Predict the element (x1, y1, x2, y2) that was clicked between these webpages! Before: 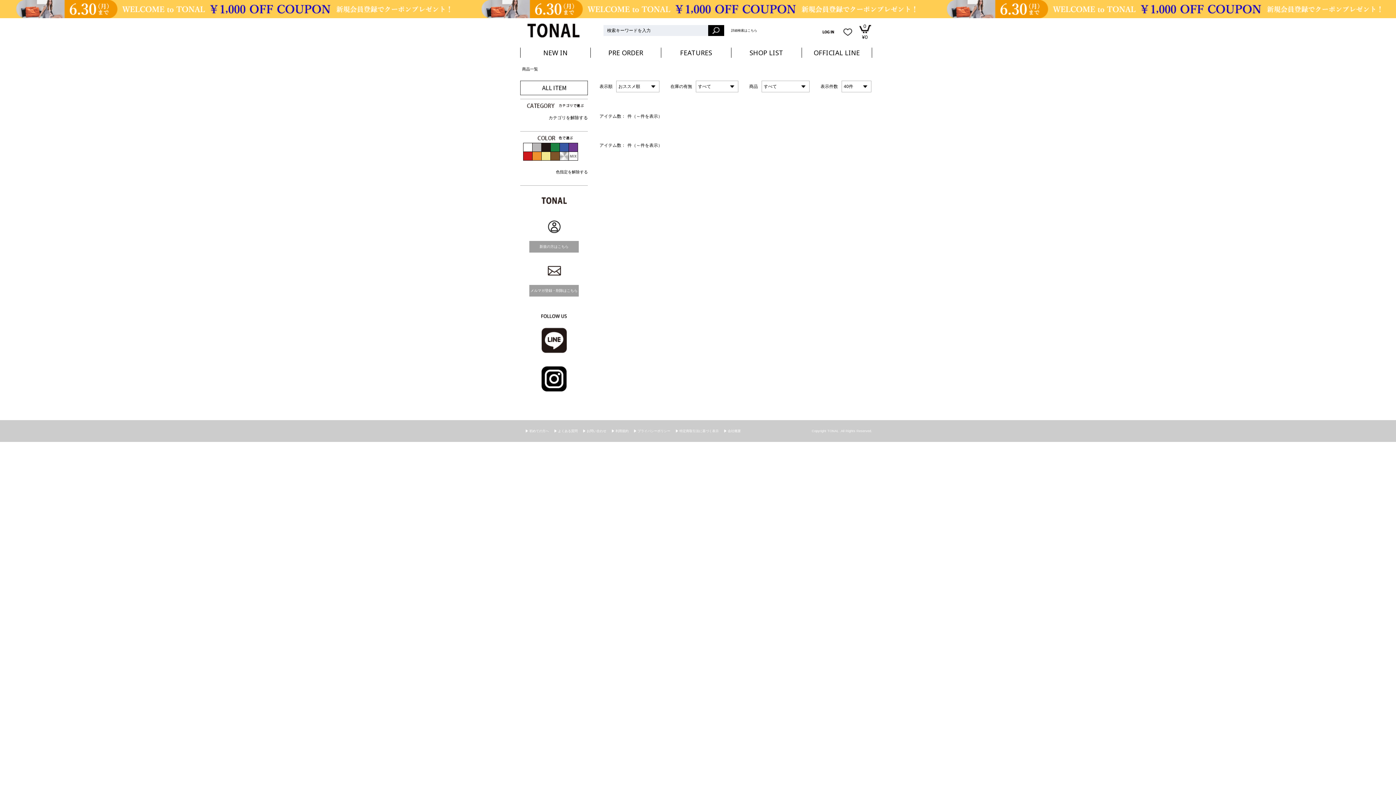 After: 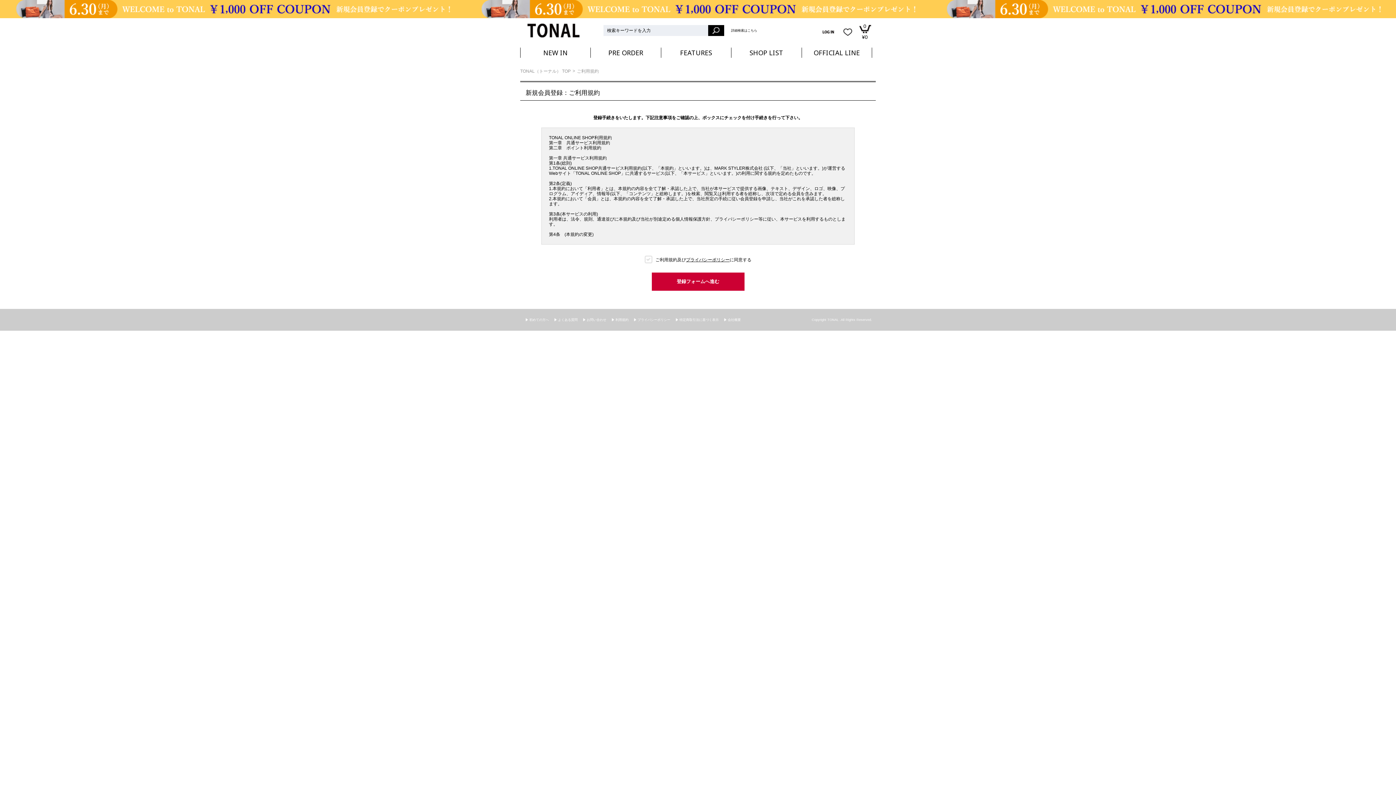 Action: bbox: (529, 241, 578, 252) label: 新規の方はこちら